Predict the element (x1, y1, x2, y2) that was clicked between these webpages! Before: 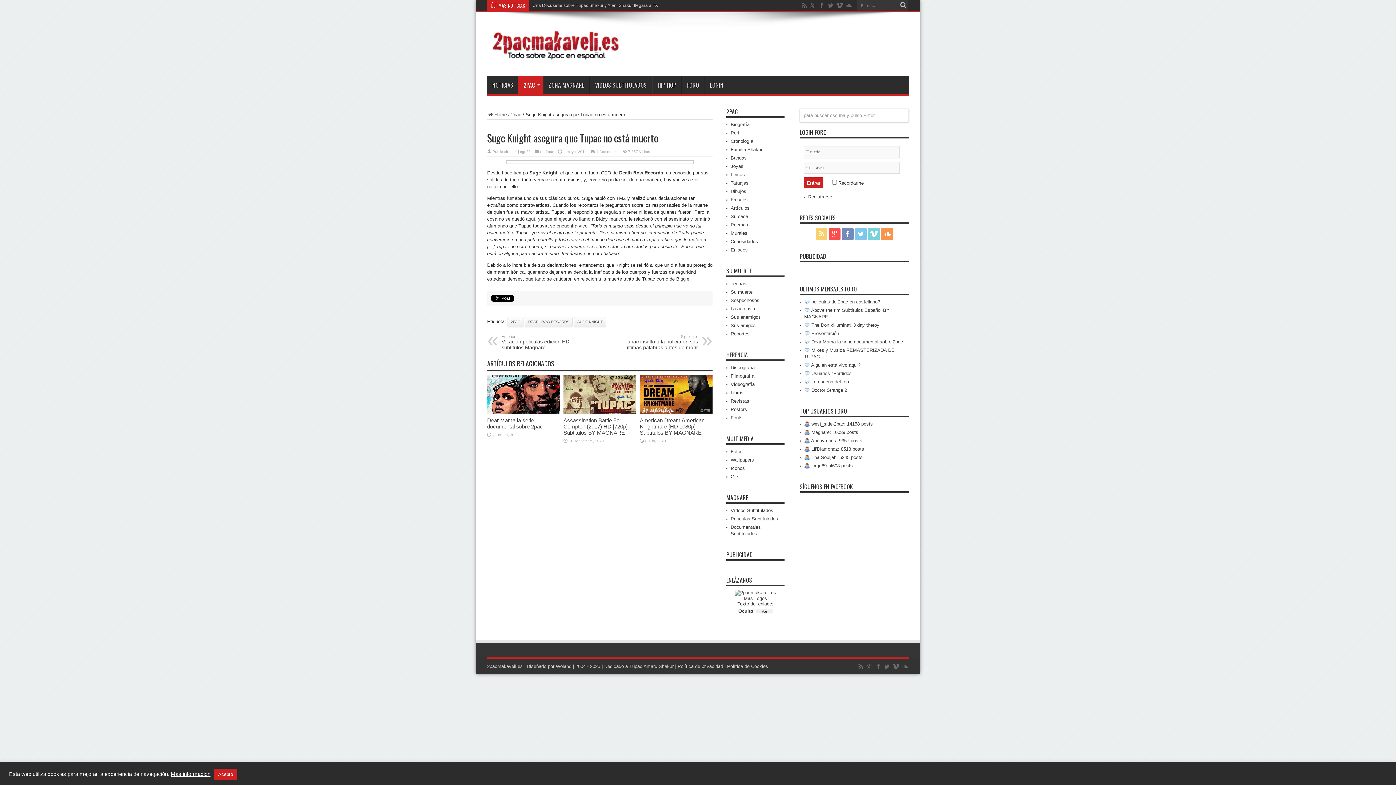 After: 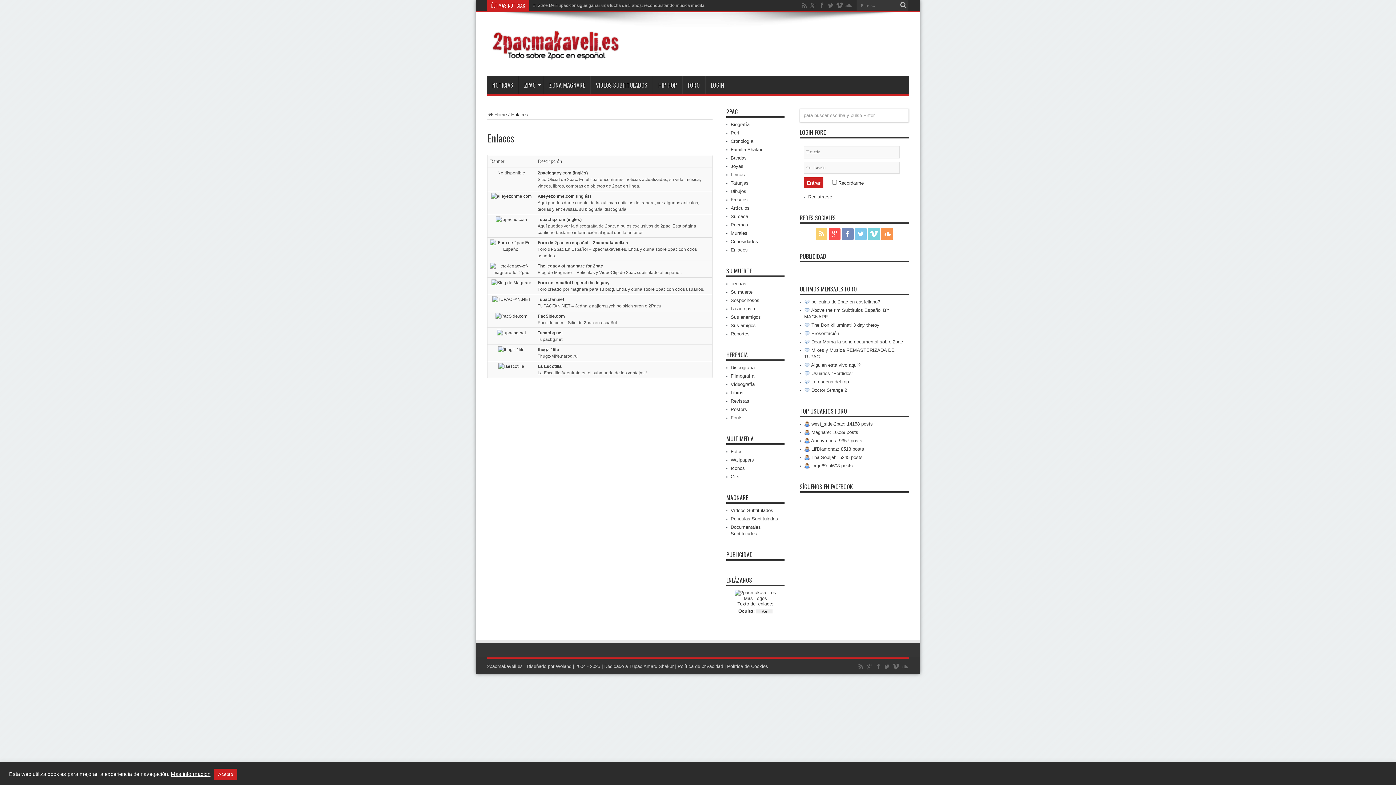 Action: bbox: (730, 247, 748, 252) label: Enlaces